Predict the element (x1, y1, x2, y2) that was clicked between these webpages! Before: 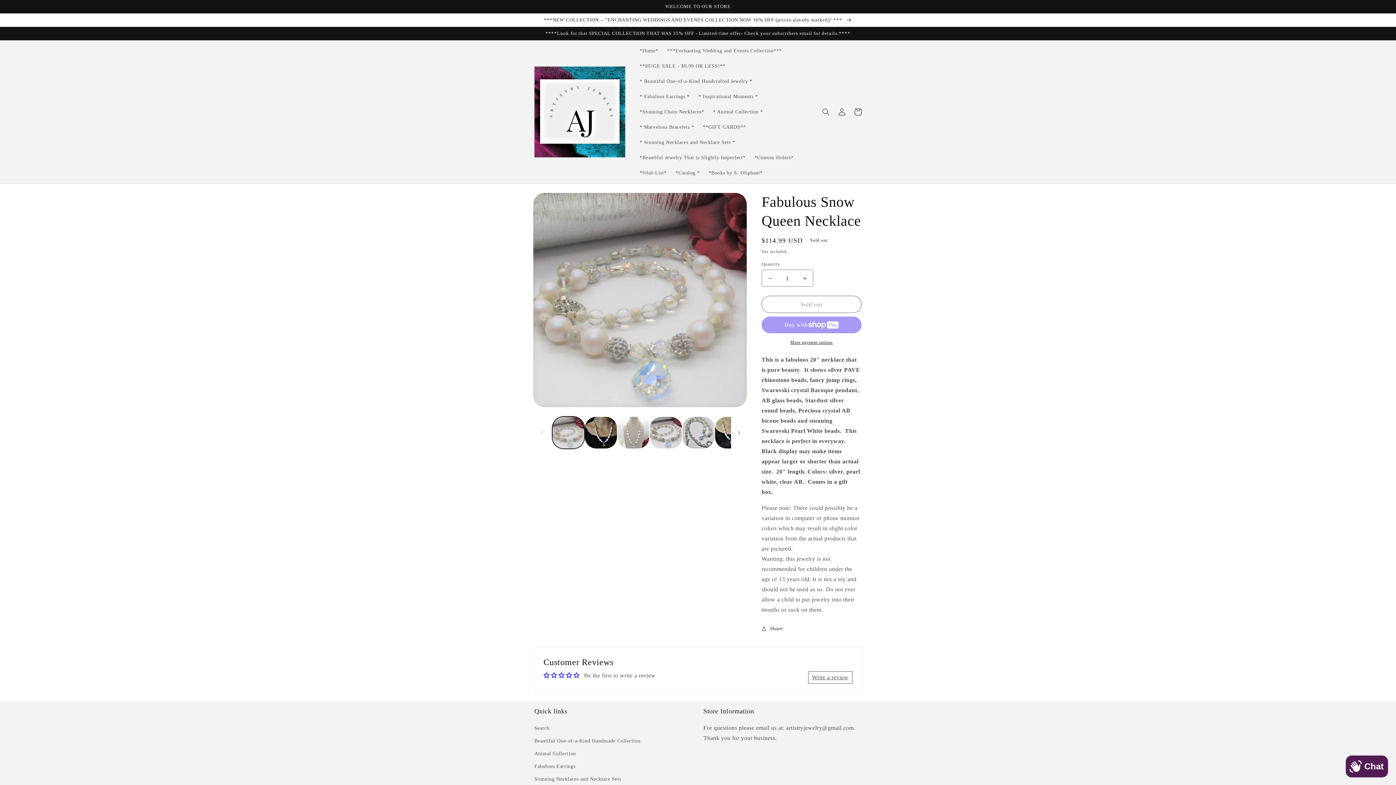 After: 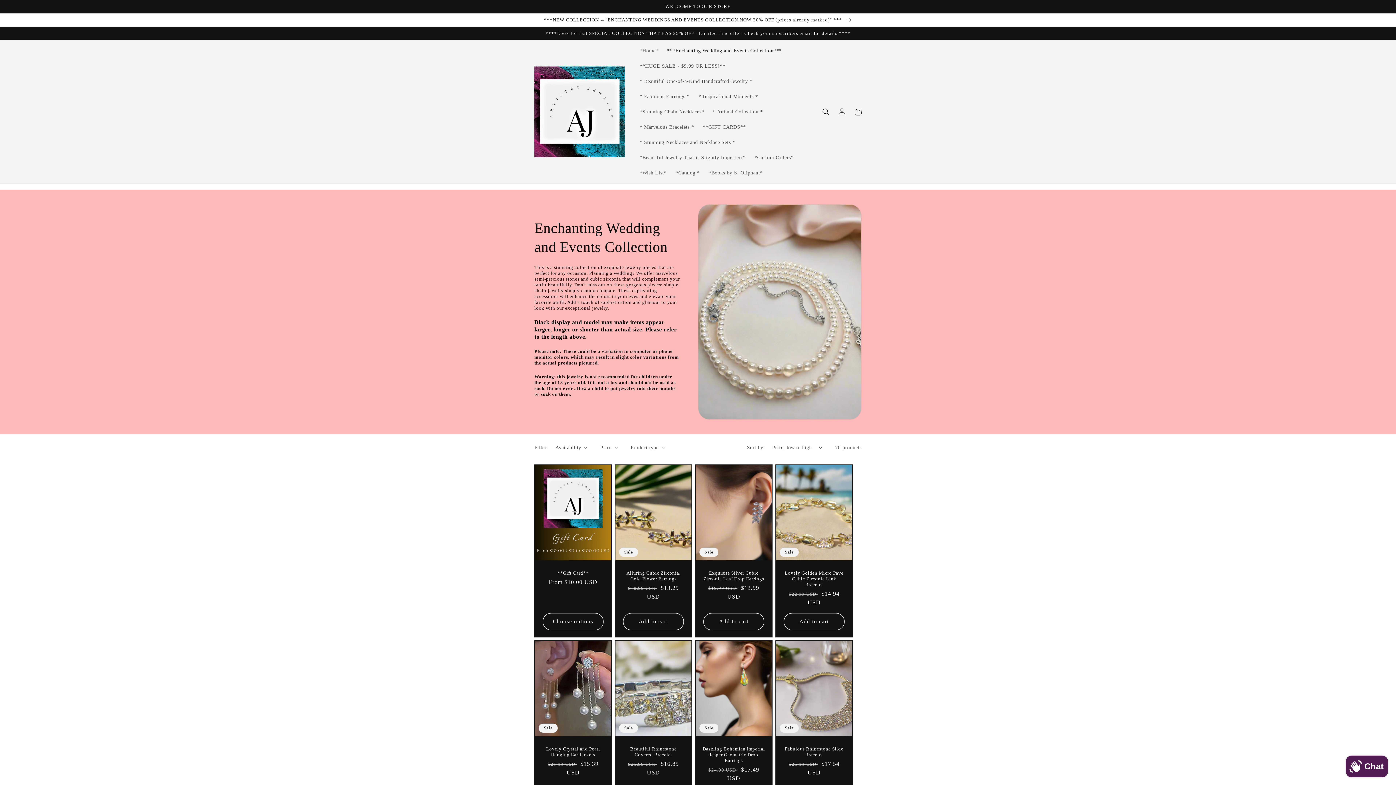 Action: bbox: (662, 43, 786, 58) label: ***Enchanting Wedding and Events Collection***